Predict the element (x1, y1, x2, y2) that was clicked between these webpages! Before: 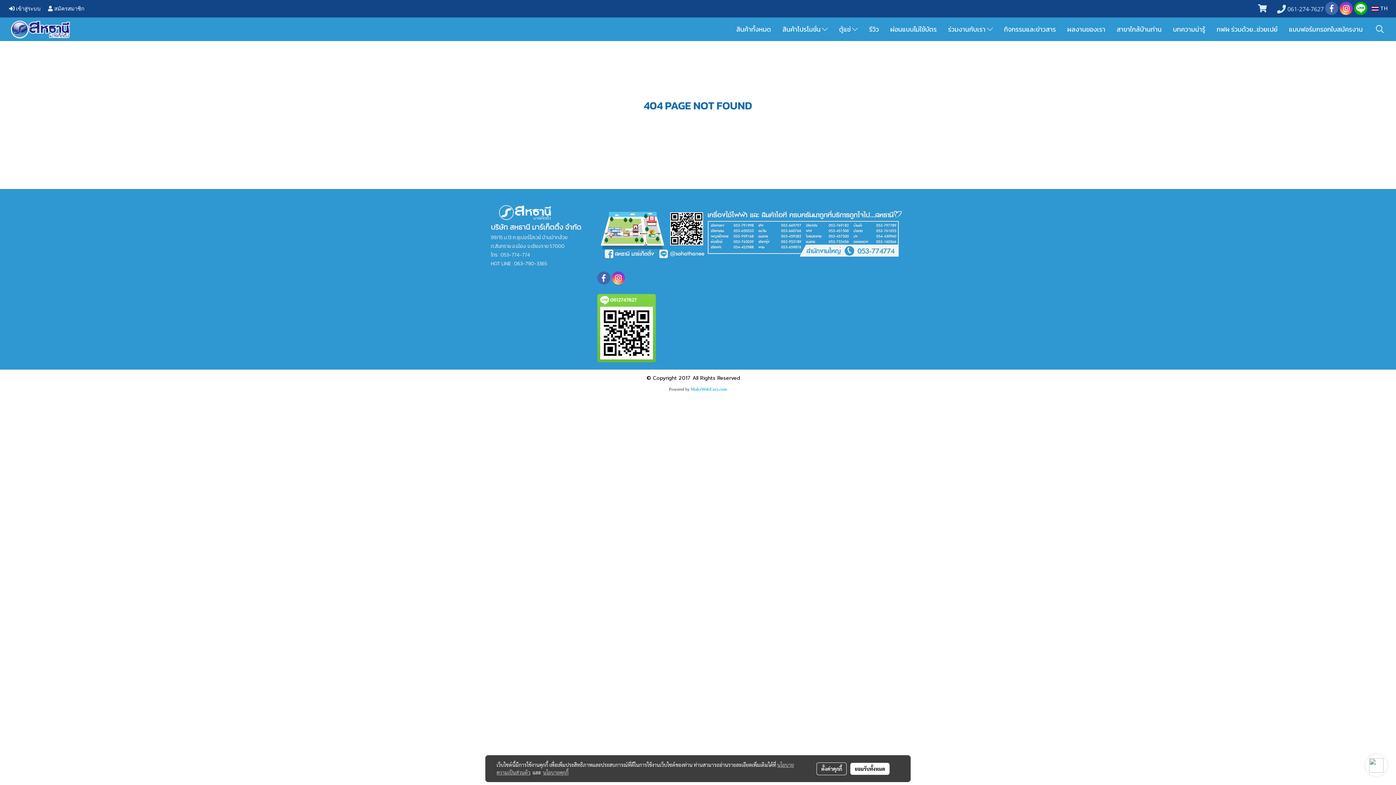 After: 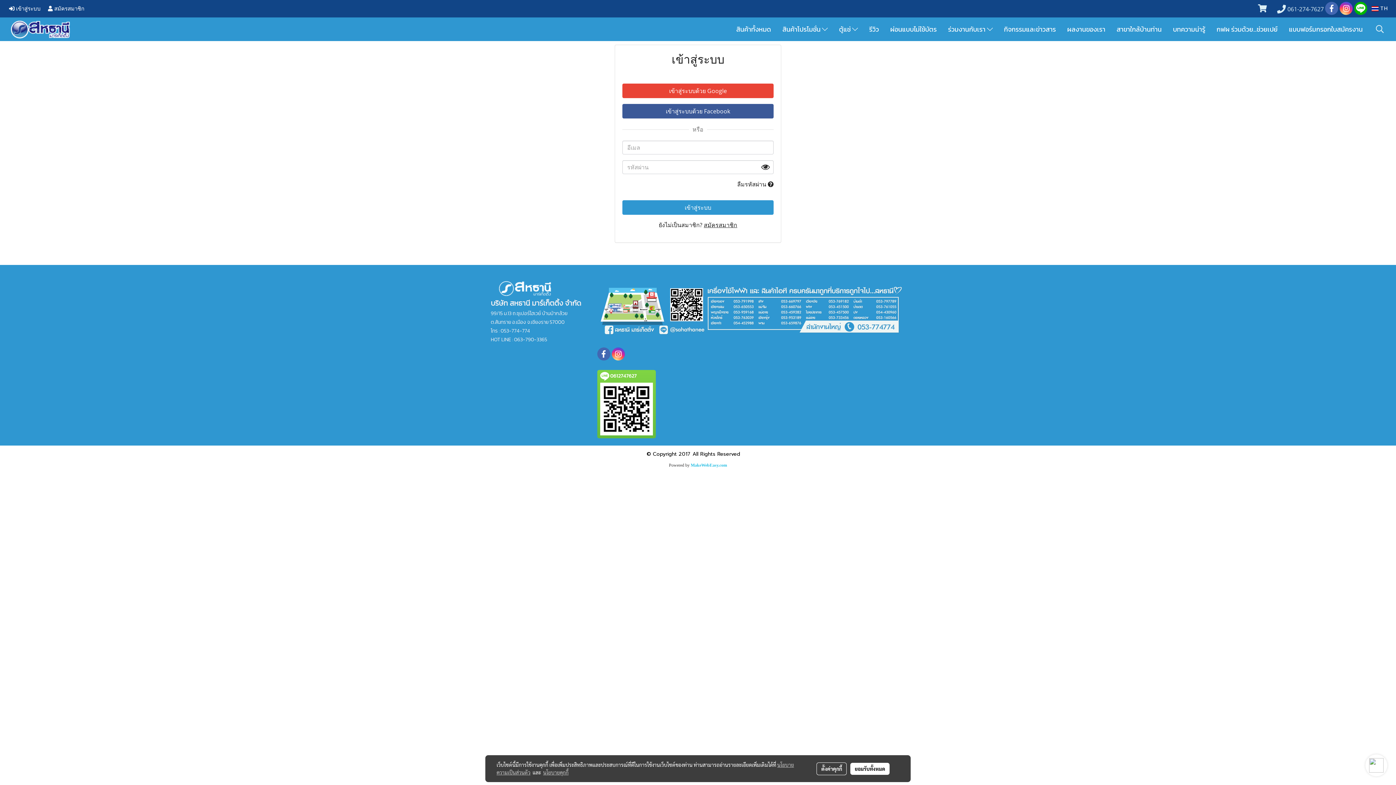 Action: label:  เข้าสู่ระบบ bbox: (5, 1, 44, 16)